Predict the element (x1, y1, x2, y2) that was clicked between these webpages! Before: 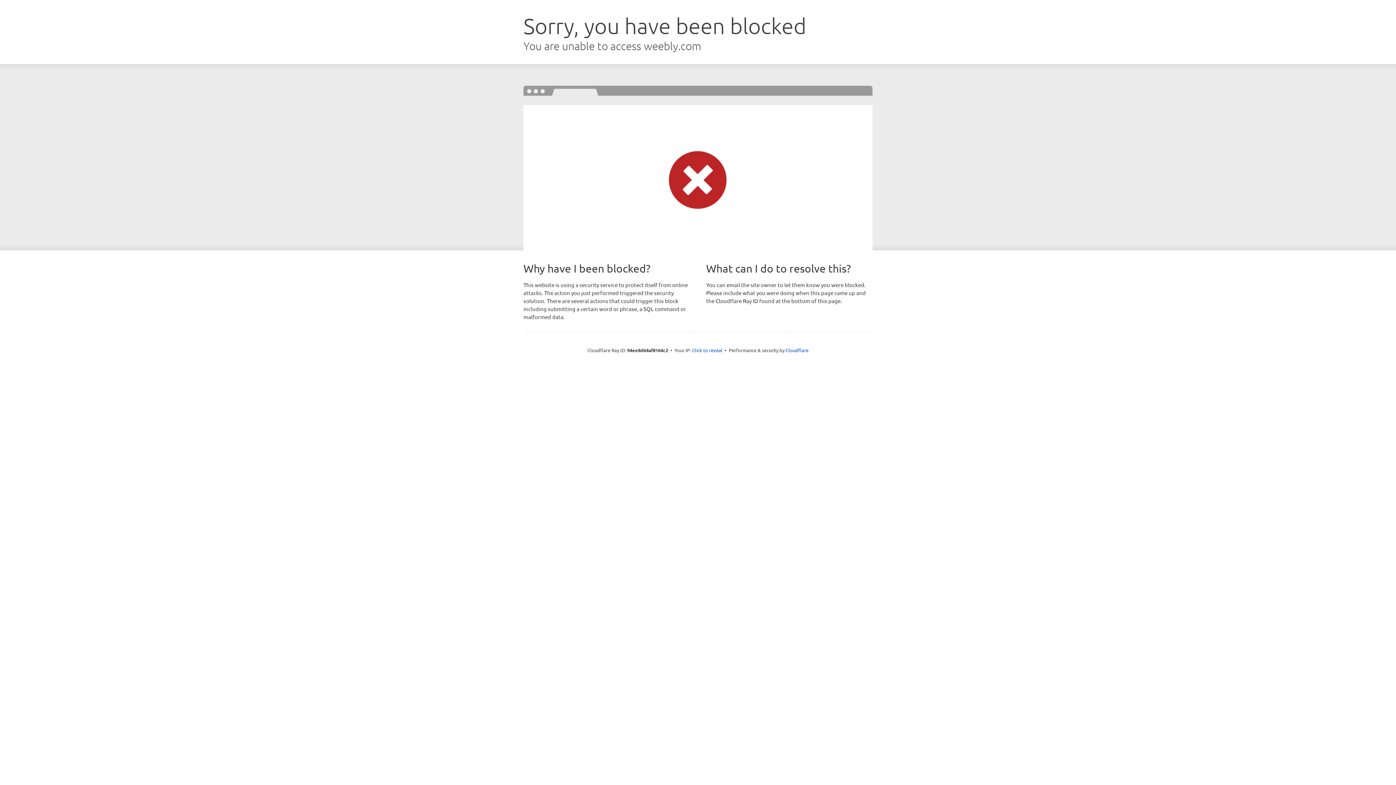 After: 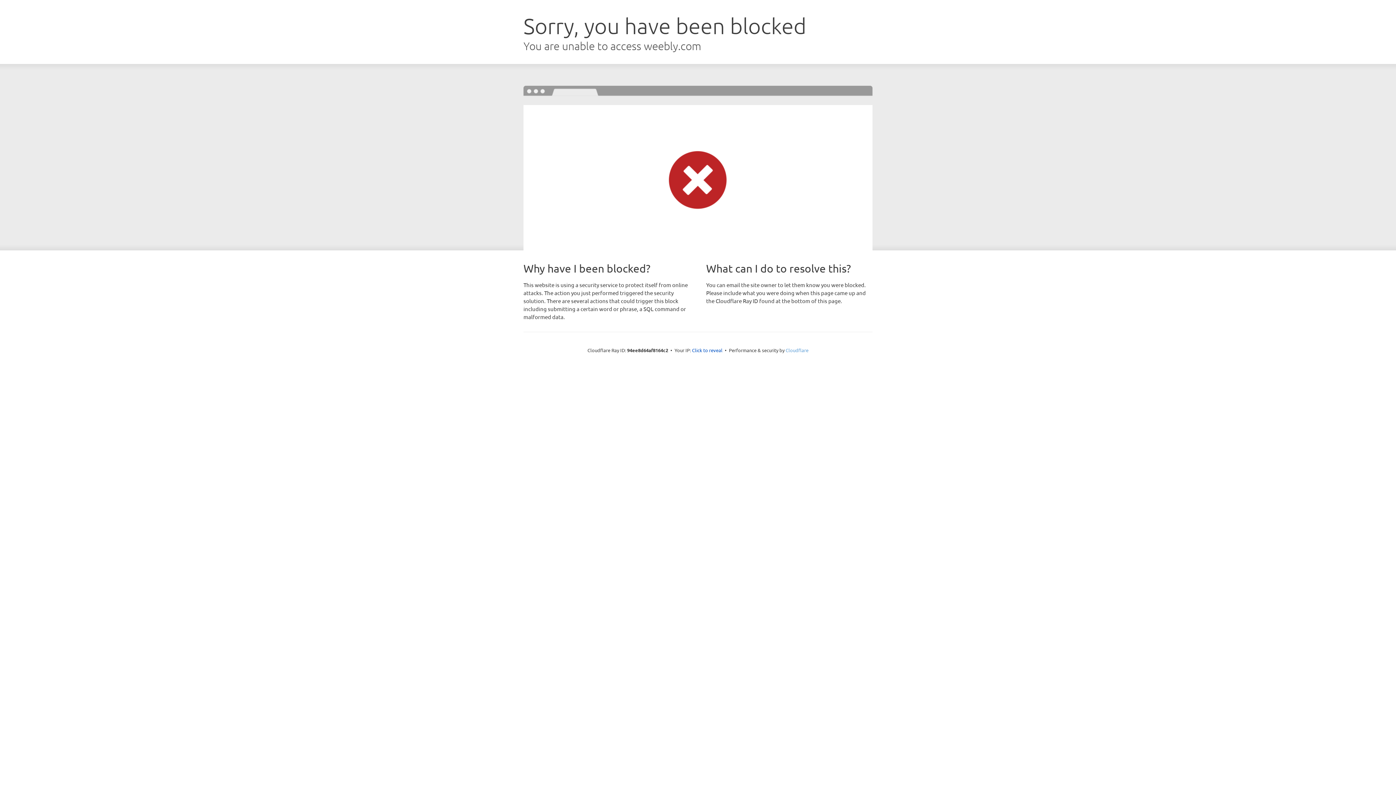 Action: label: Cloudflare bbox: (785, 347, 808, 353)